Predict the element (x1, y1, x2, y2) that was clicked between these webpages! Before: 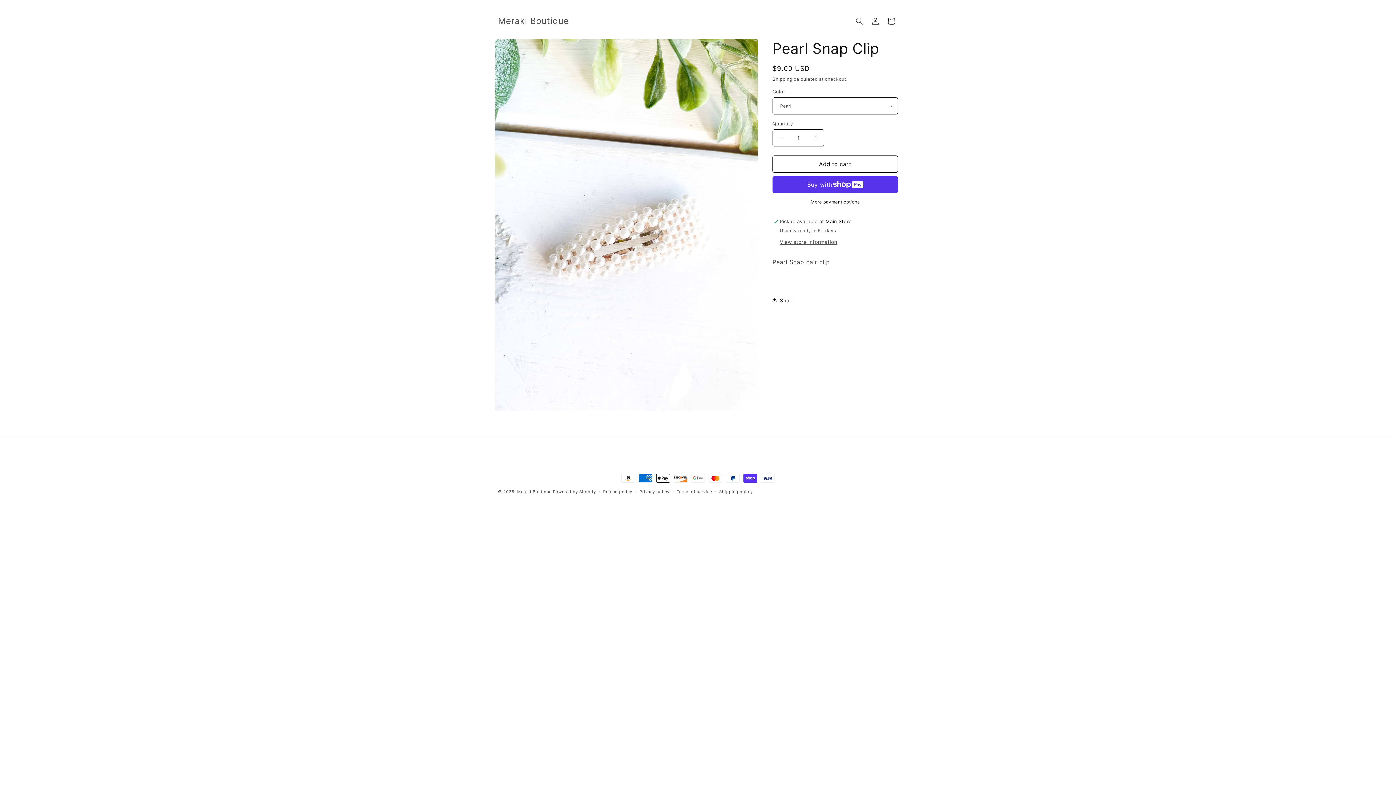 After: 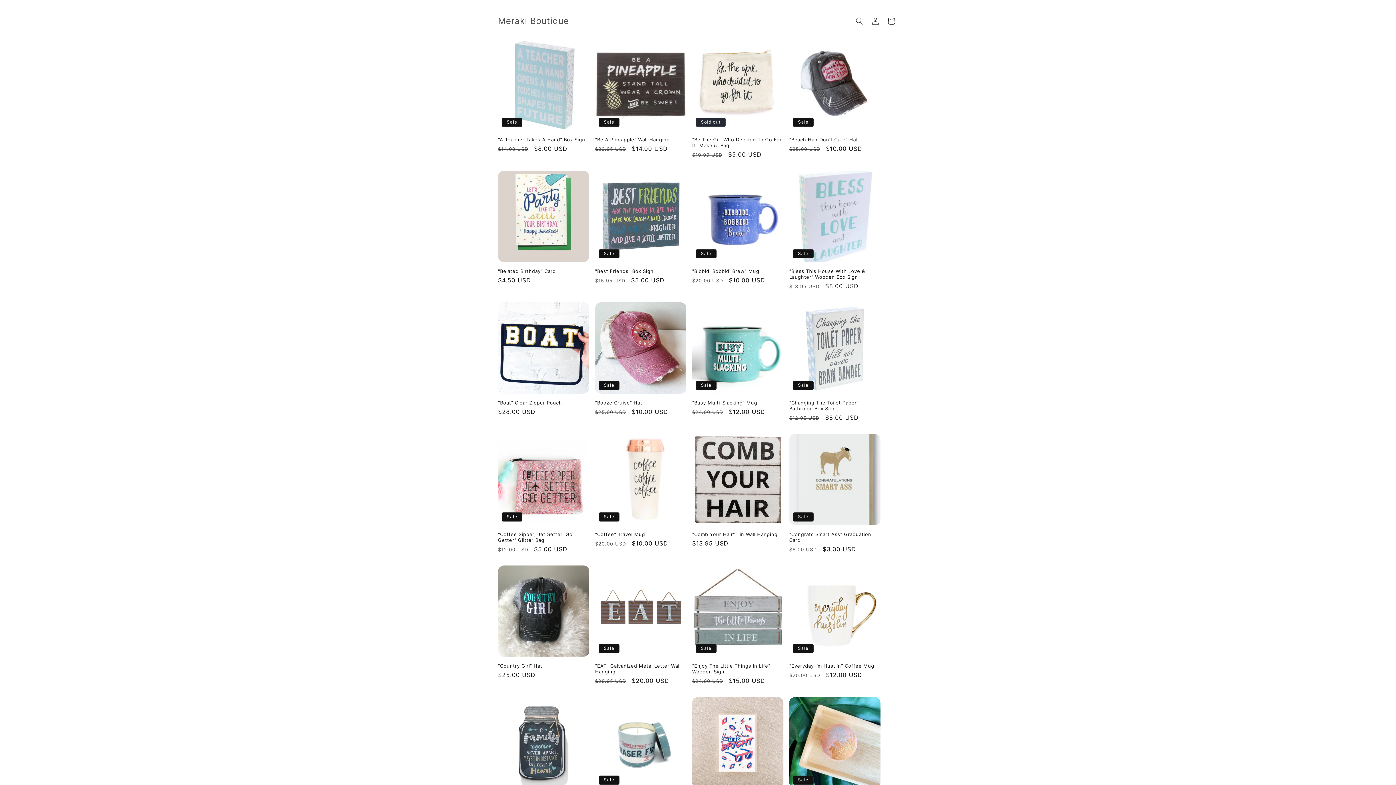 Action: label: Meraki Boutique bbox: (495, 14, 571, 28)